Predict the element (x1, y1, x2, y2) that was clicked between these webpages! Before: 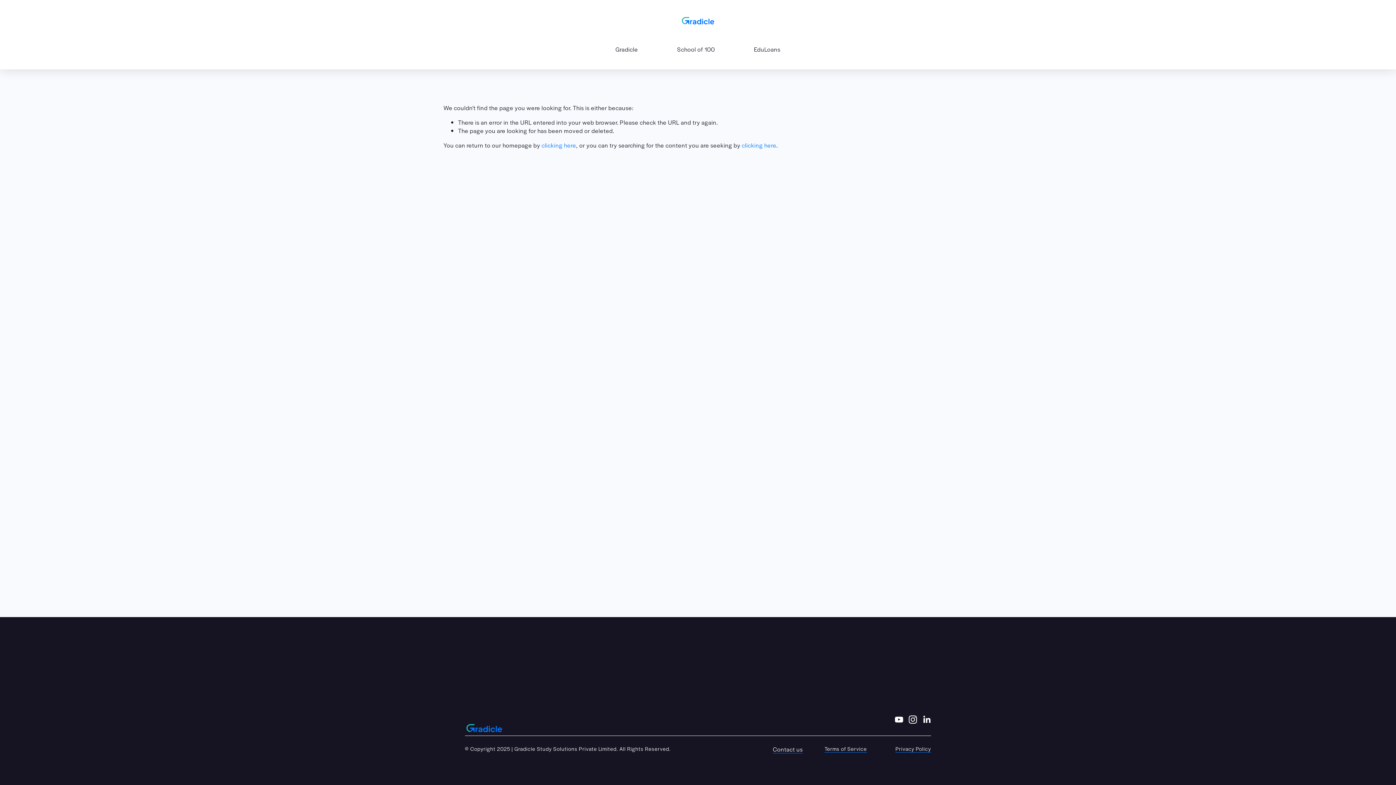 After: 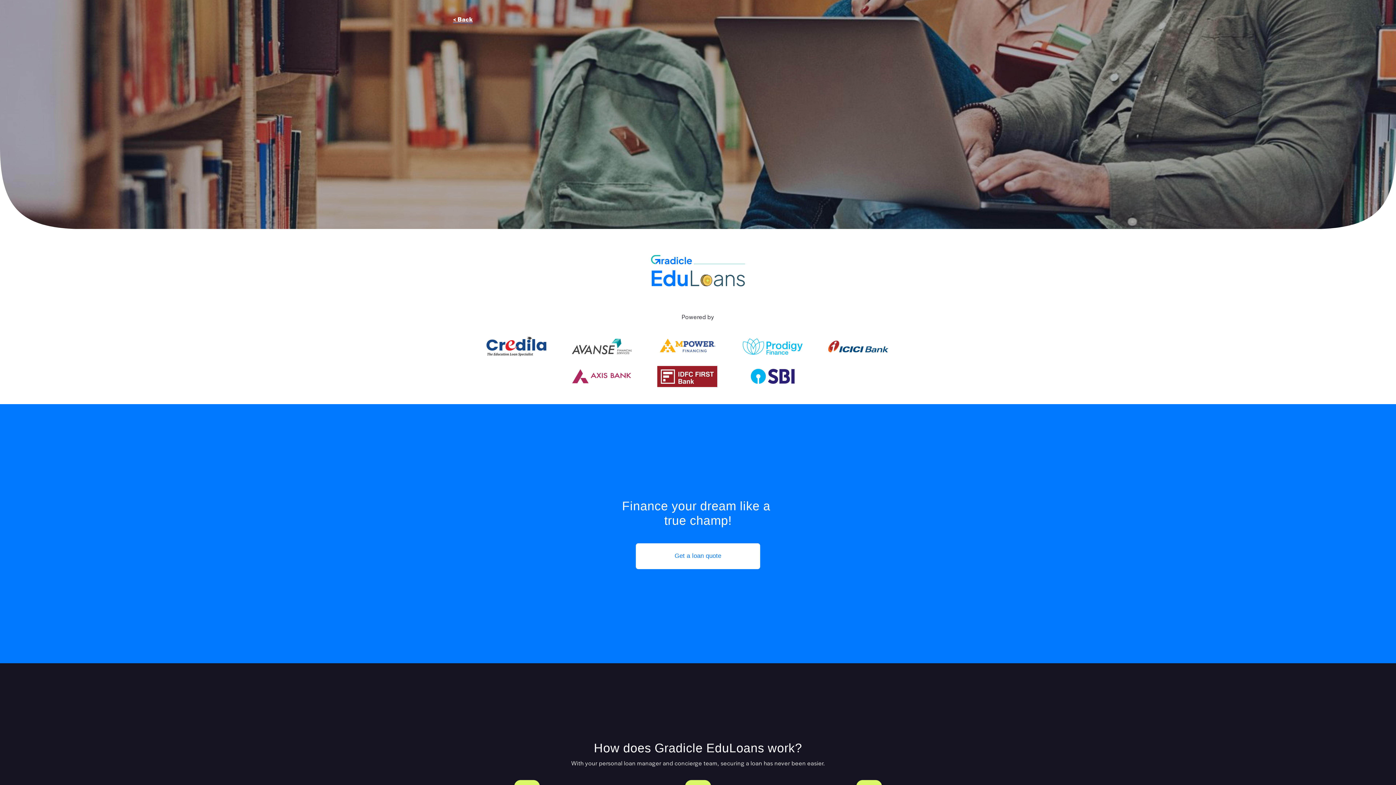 Action: bbox: (754, 44, 780, 54) label: EduLoans